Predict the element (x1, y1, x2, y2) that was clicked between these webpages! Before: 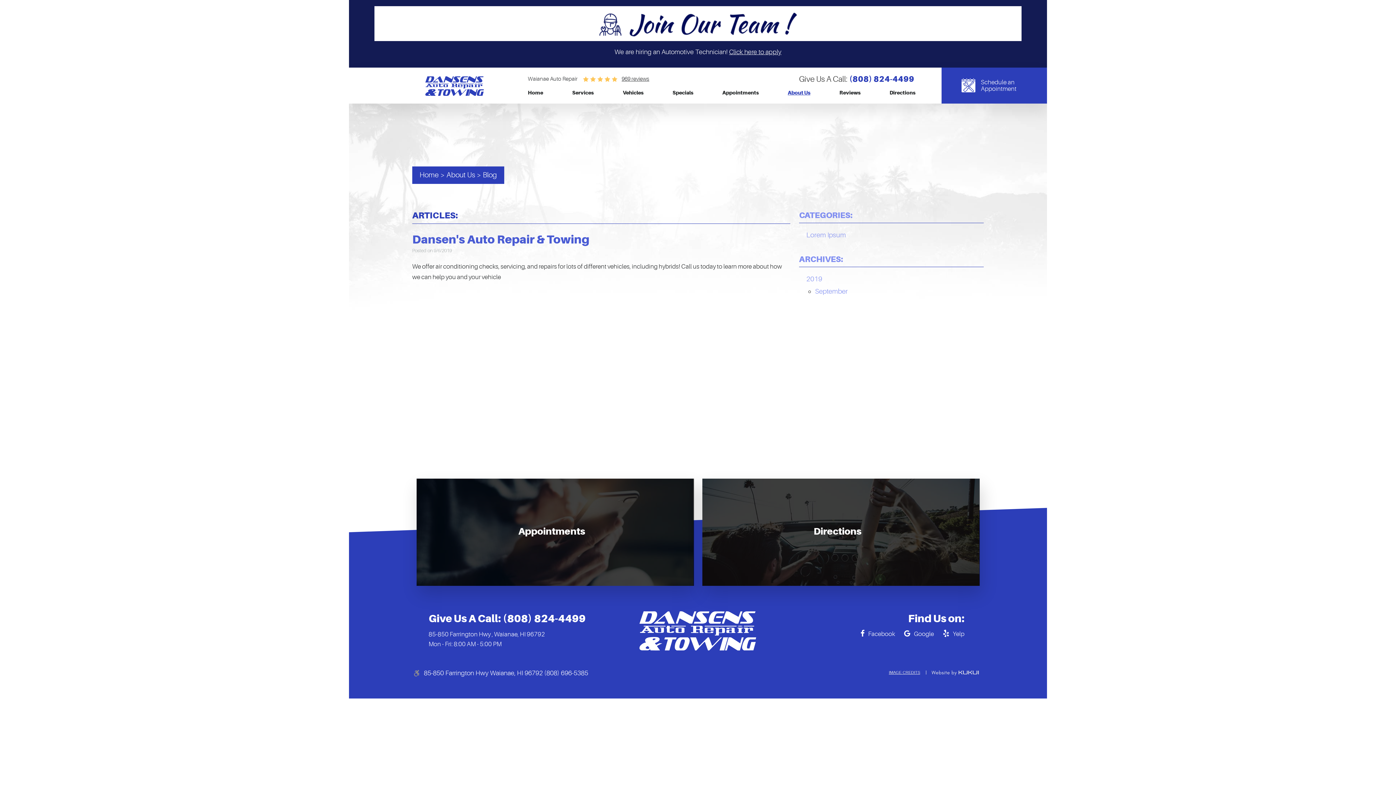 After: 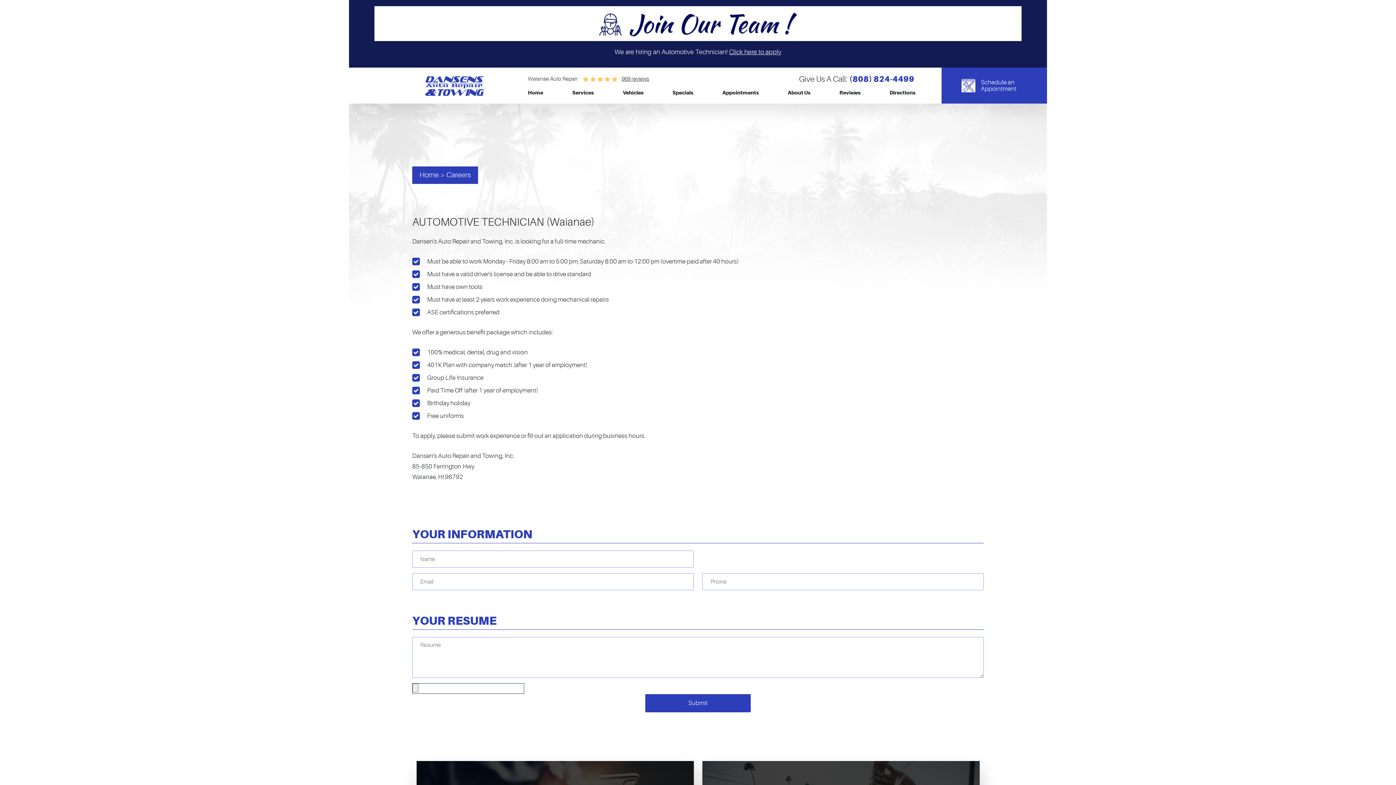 Action: bbox: (729, 48, 781, 55) label: Click here to apply